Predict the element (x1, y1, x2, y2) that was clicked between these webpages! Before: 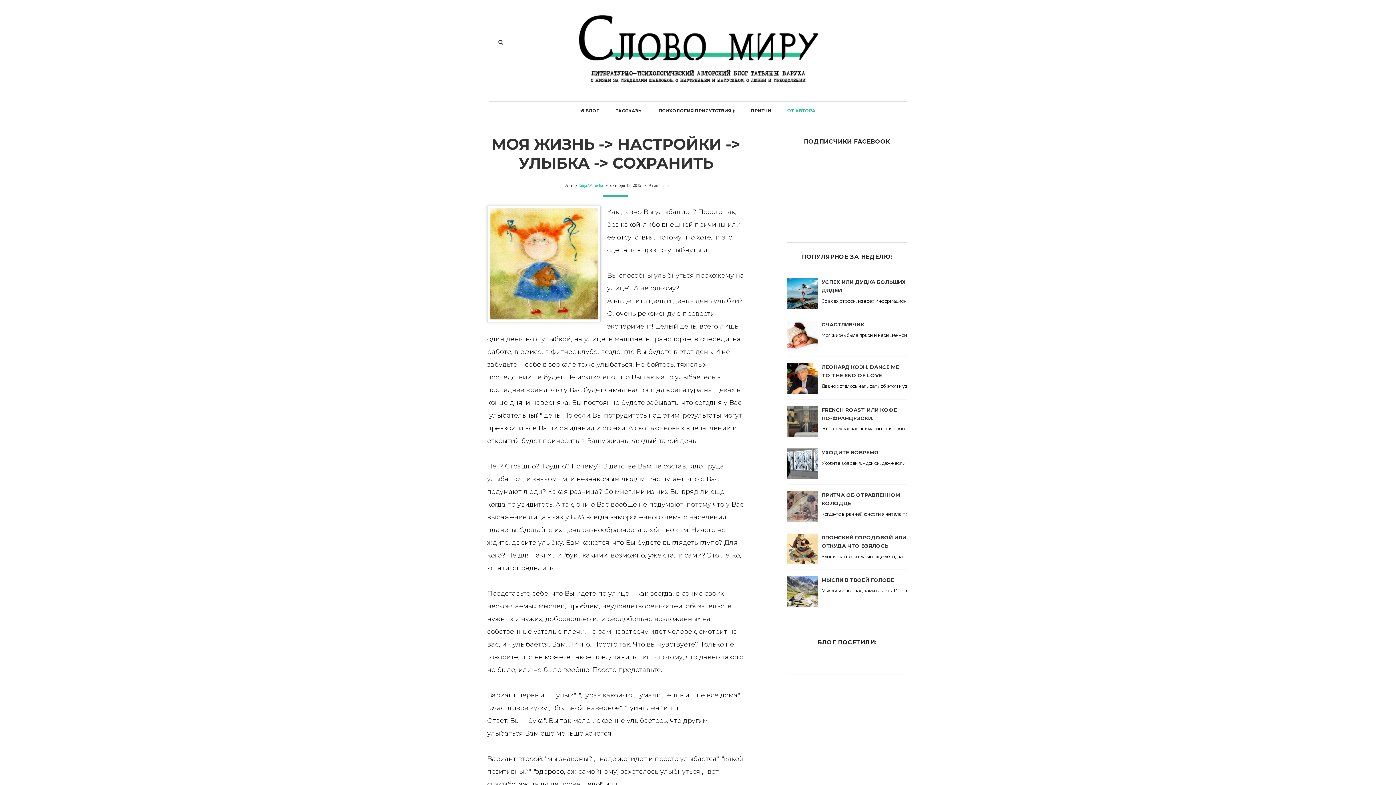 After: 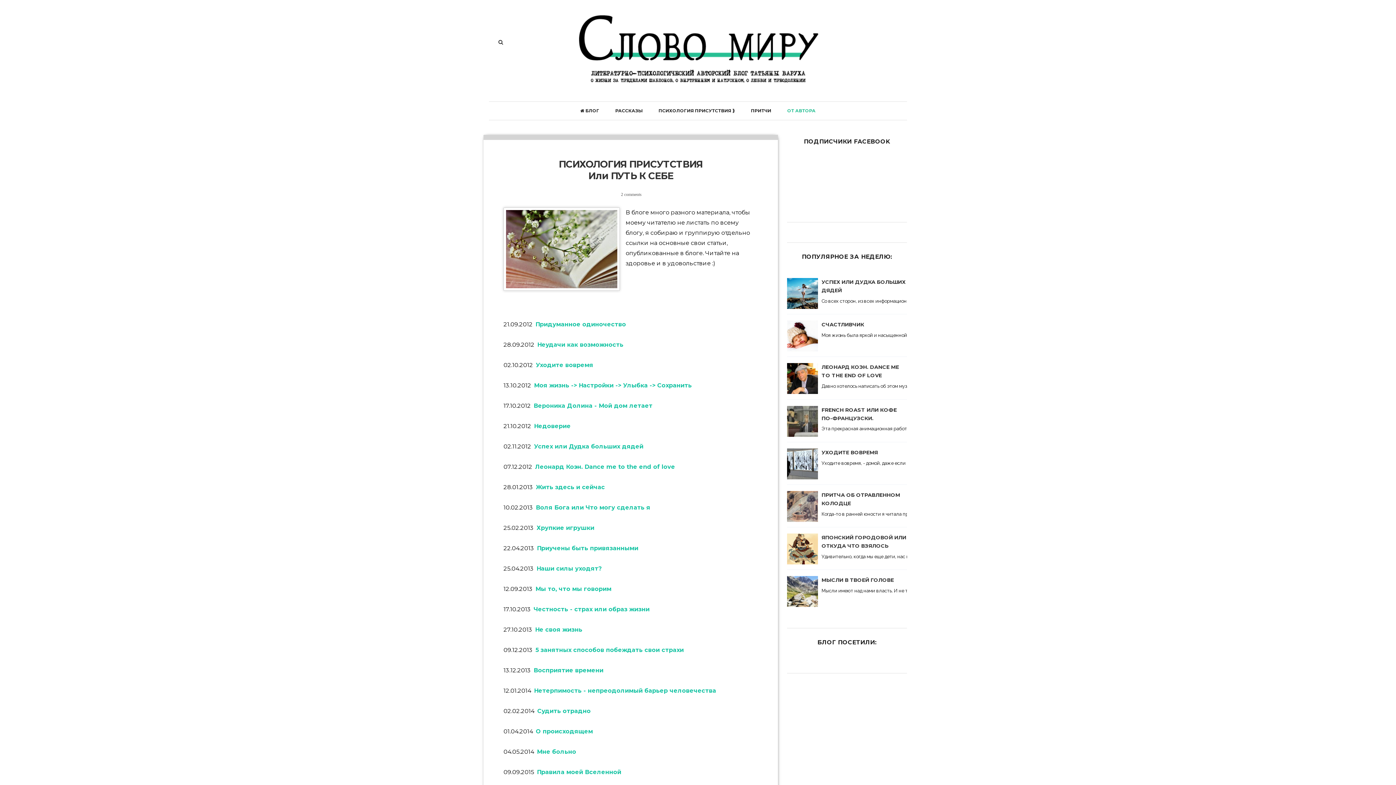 Action: bbox: (651, 101, 742, 120) label: ПСИХОЛОГИЯ ПРИСУТСТВИЯ ⟫